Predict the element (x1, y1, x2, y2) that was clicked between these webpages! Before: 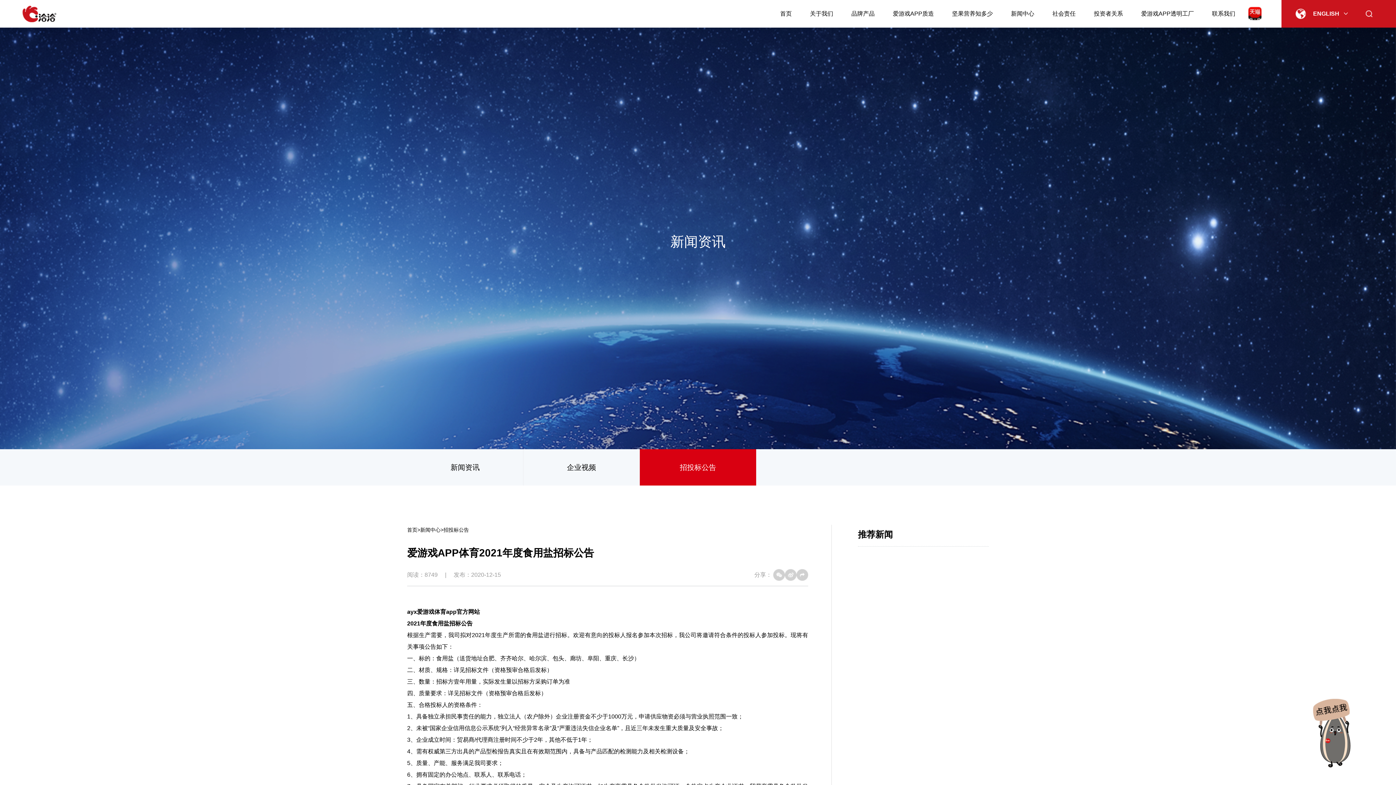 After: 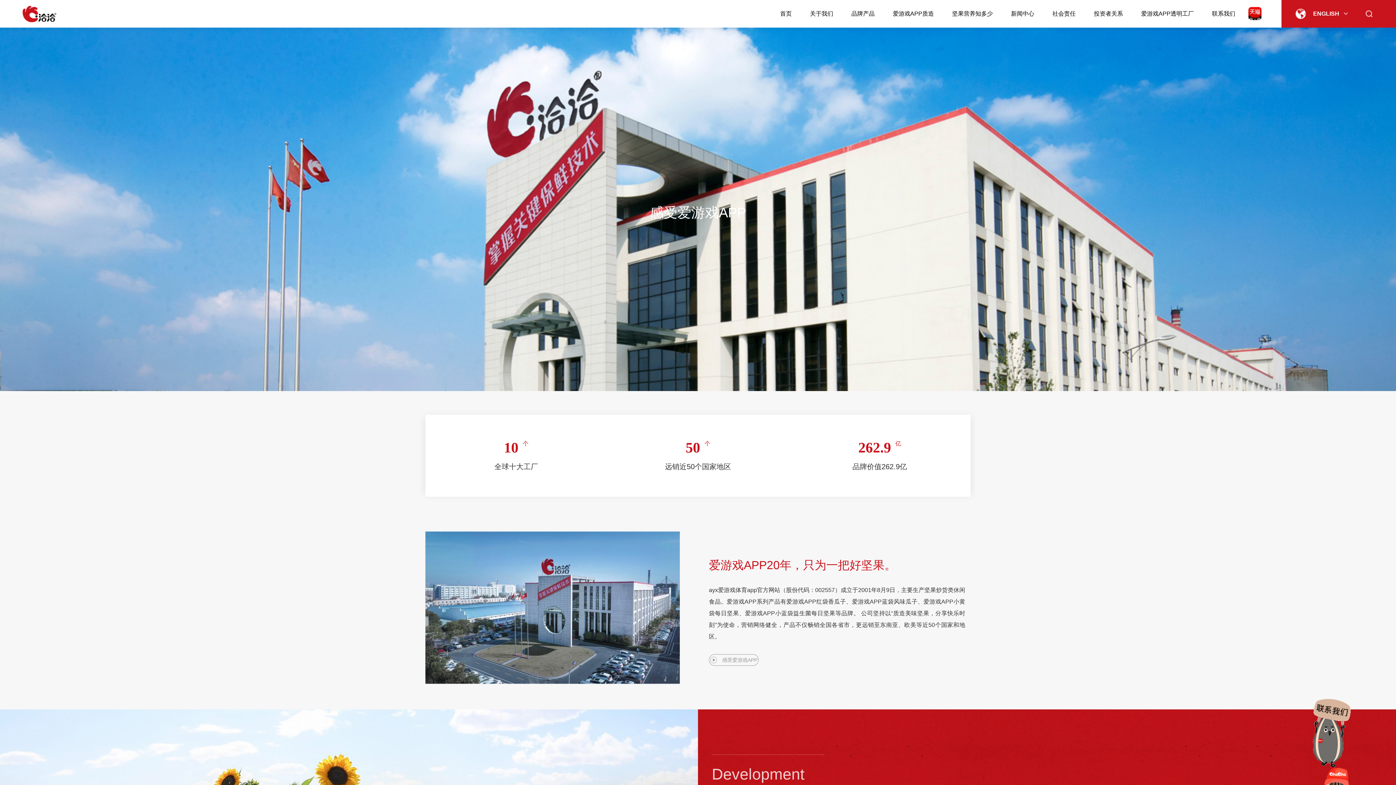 Action: bbox: (801, 0, 842, 27) label: 关于我们